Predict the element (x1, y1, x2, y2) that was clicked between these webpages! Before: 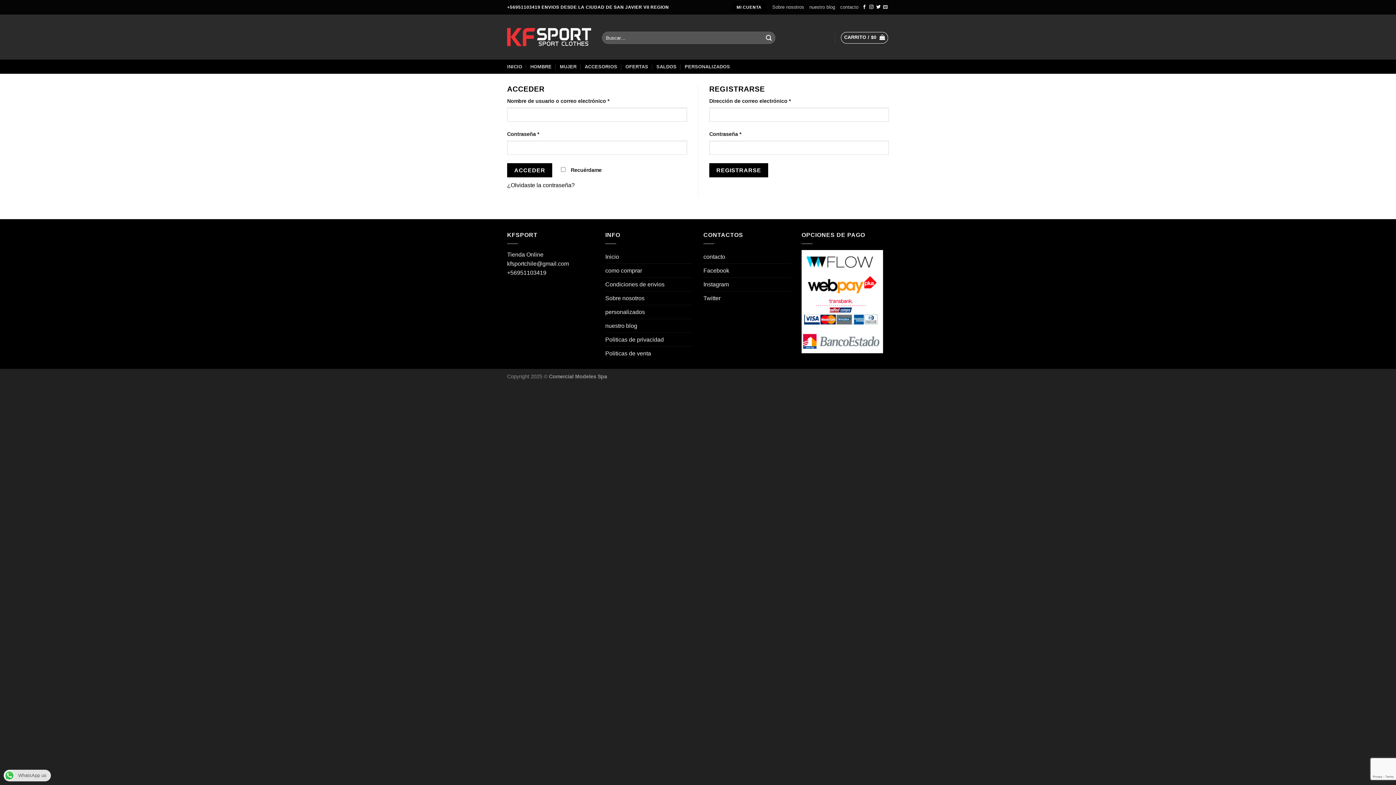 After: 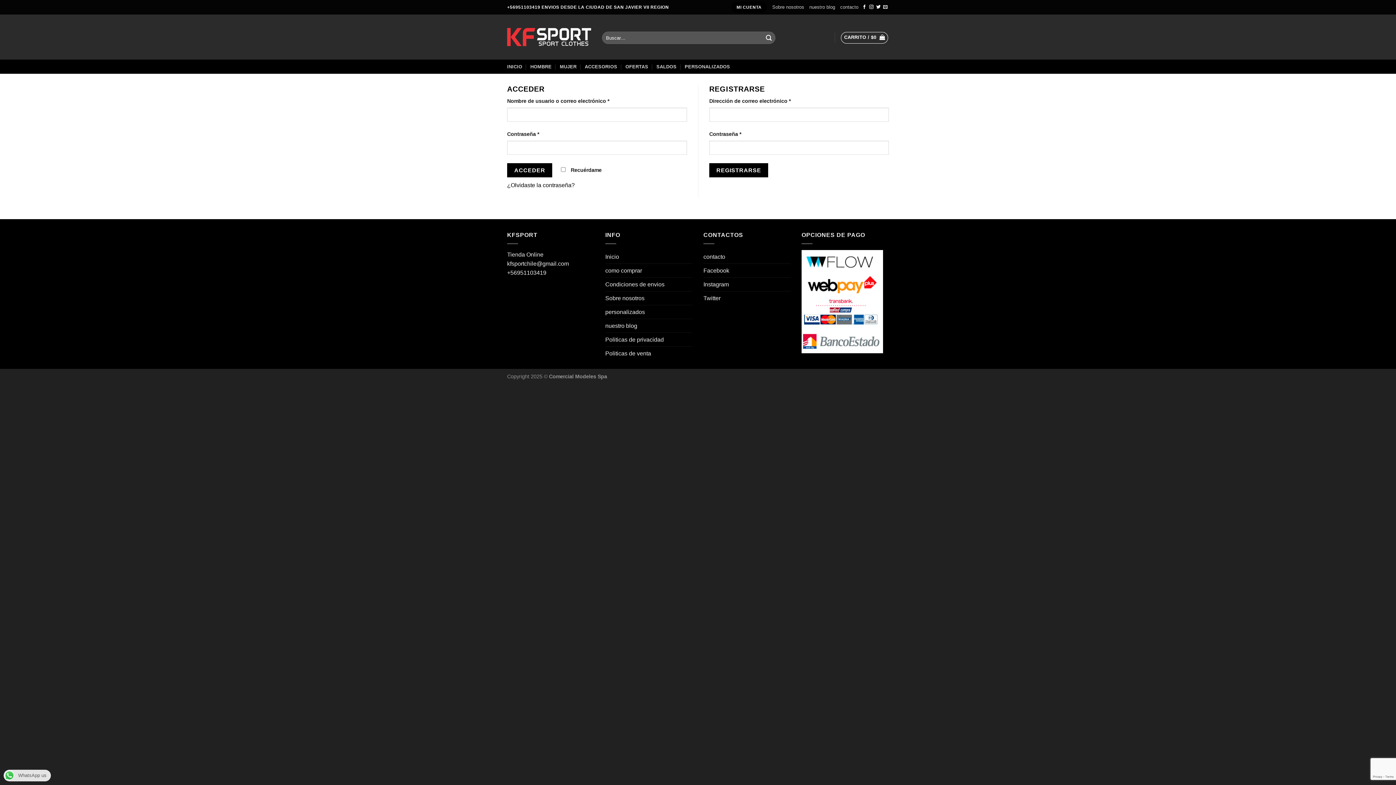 Action: bbox: (3, 772, 50, 778) label: WhatsApp us